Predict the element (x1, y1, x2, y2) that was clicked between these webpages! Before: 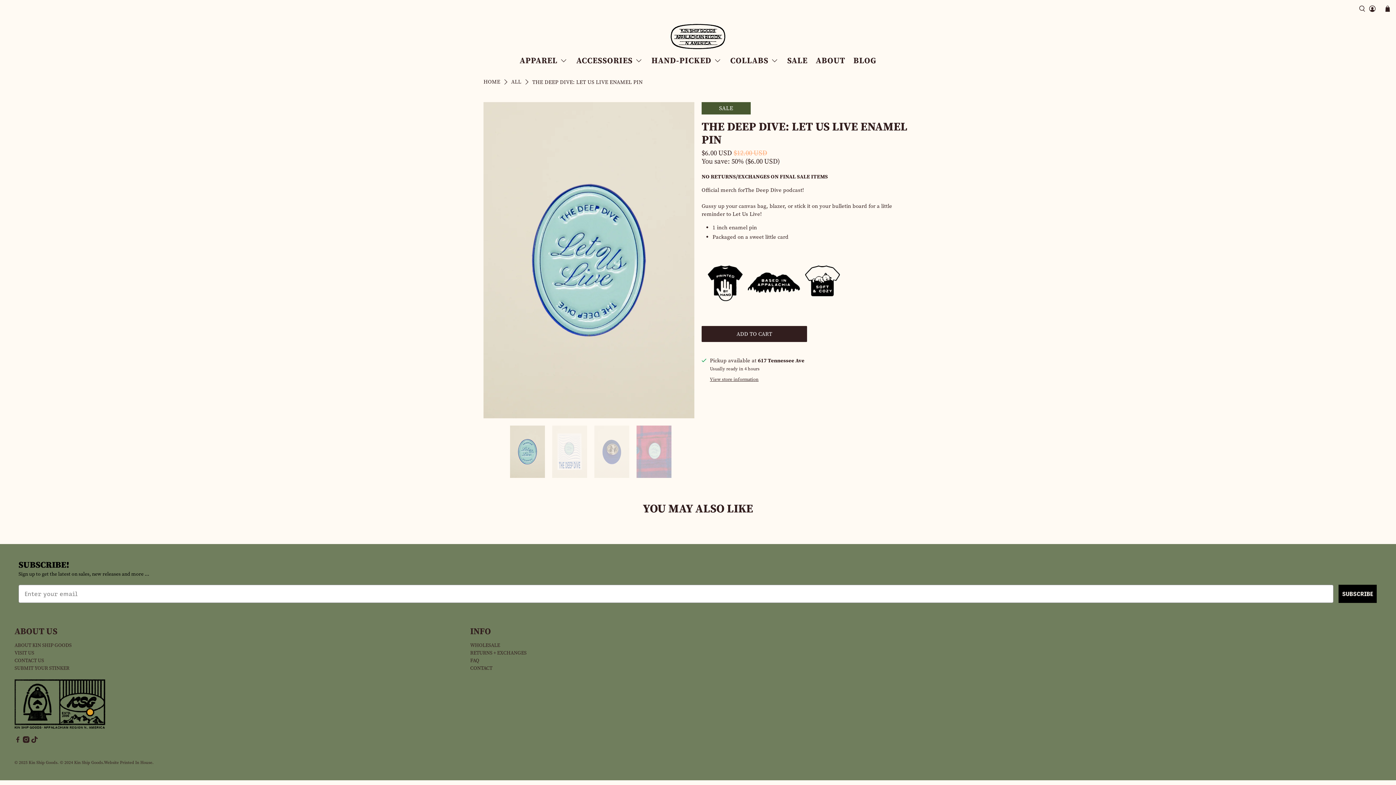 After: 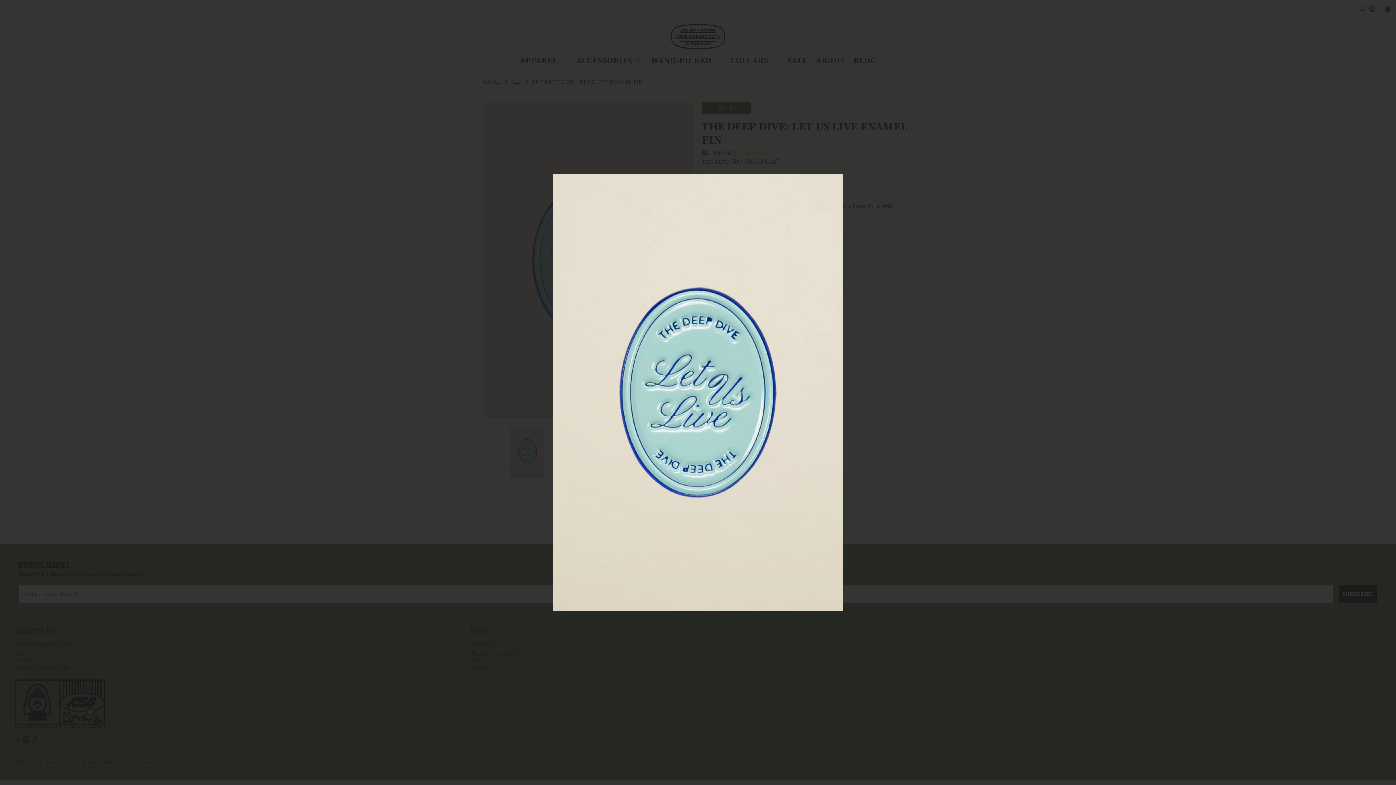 Action: bbox: (483, 102, 694, 418)